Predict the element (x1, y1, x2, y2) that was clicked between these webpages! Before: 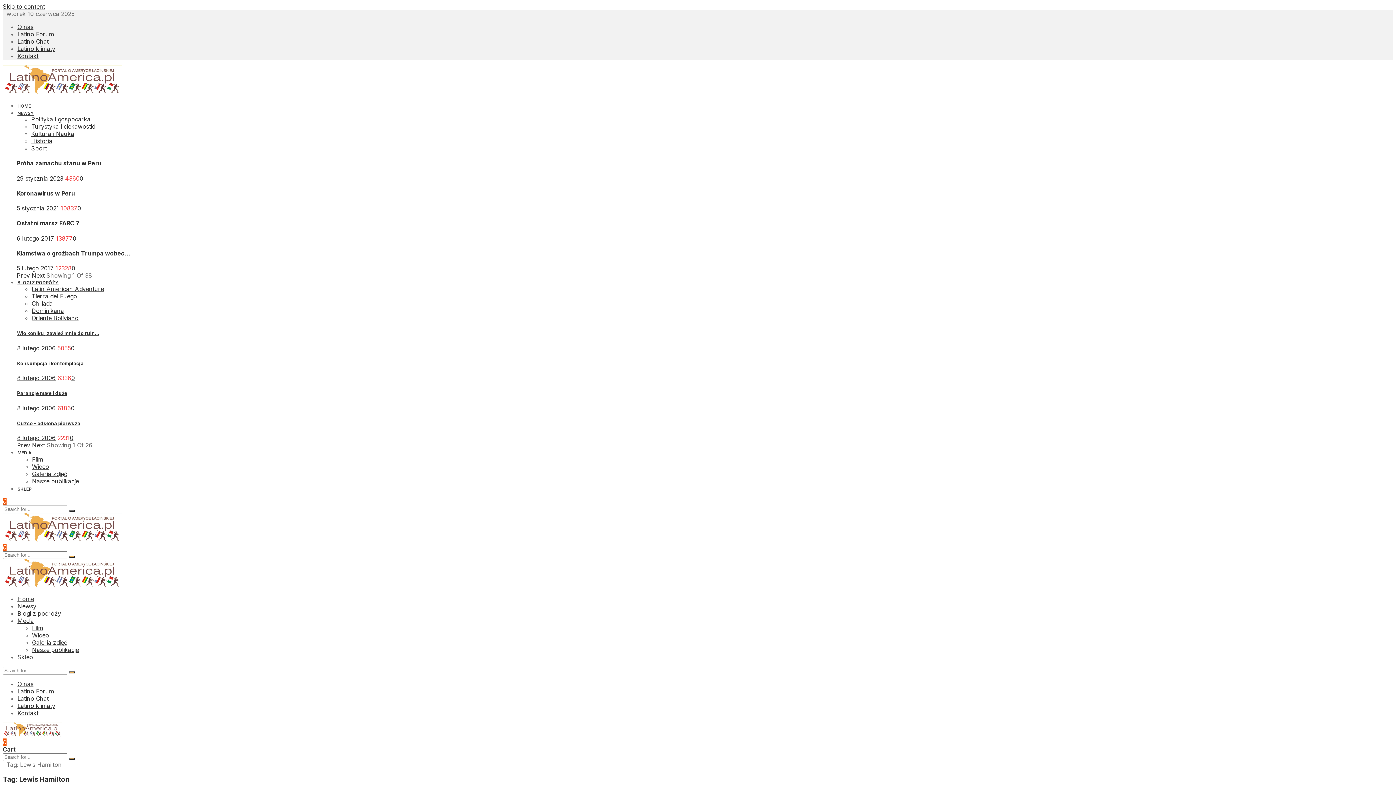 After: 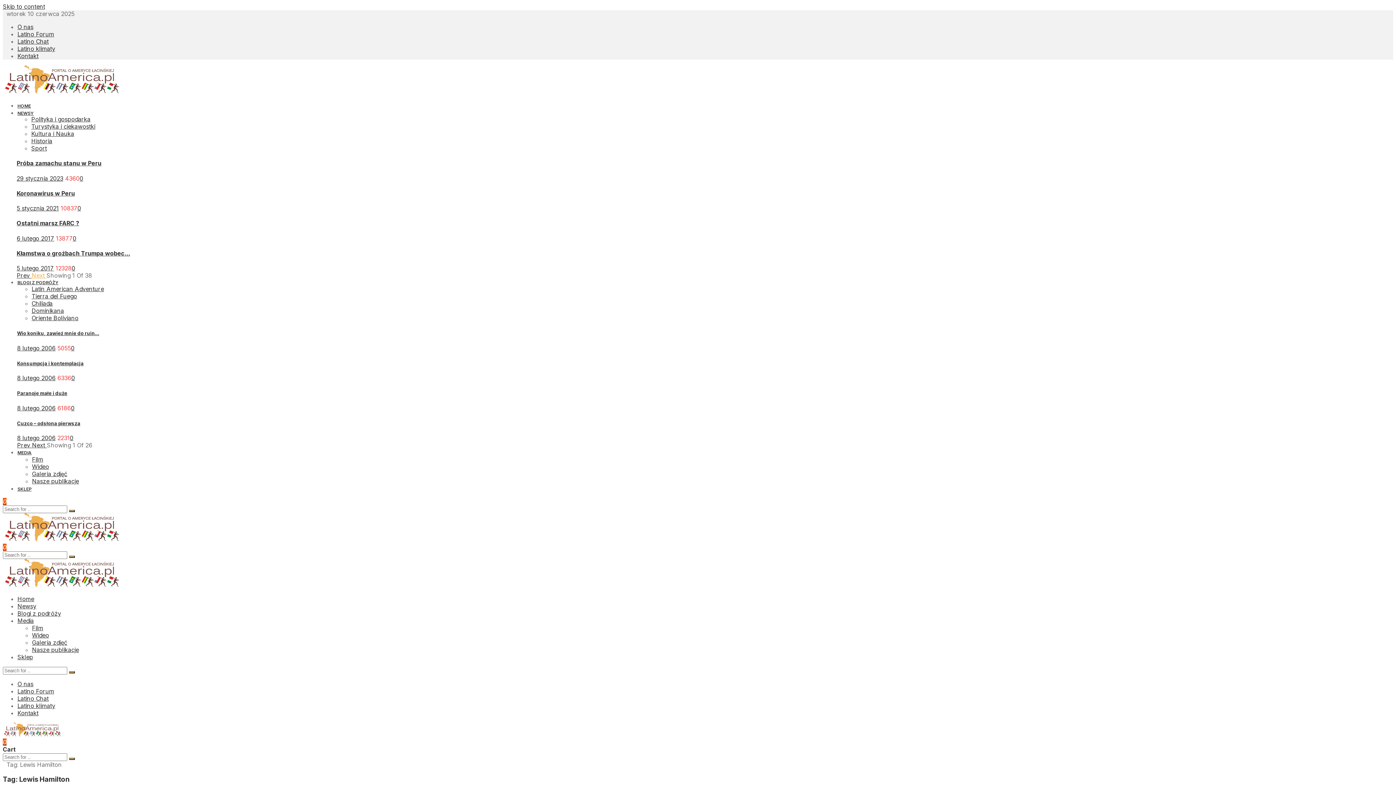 Action: label: Next  bbox: (31, 272, 46, 279)